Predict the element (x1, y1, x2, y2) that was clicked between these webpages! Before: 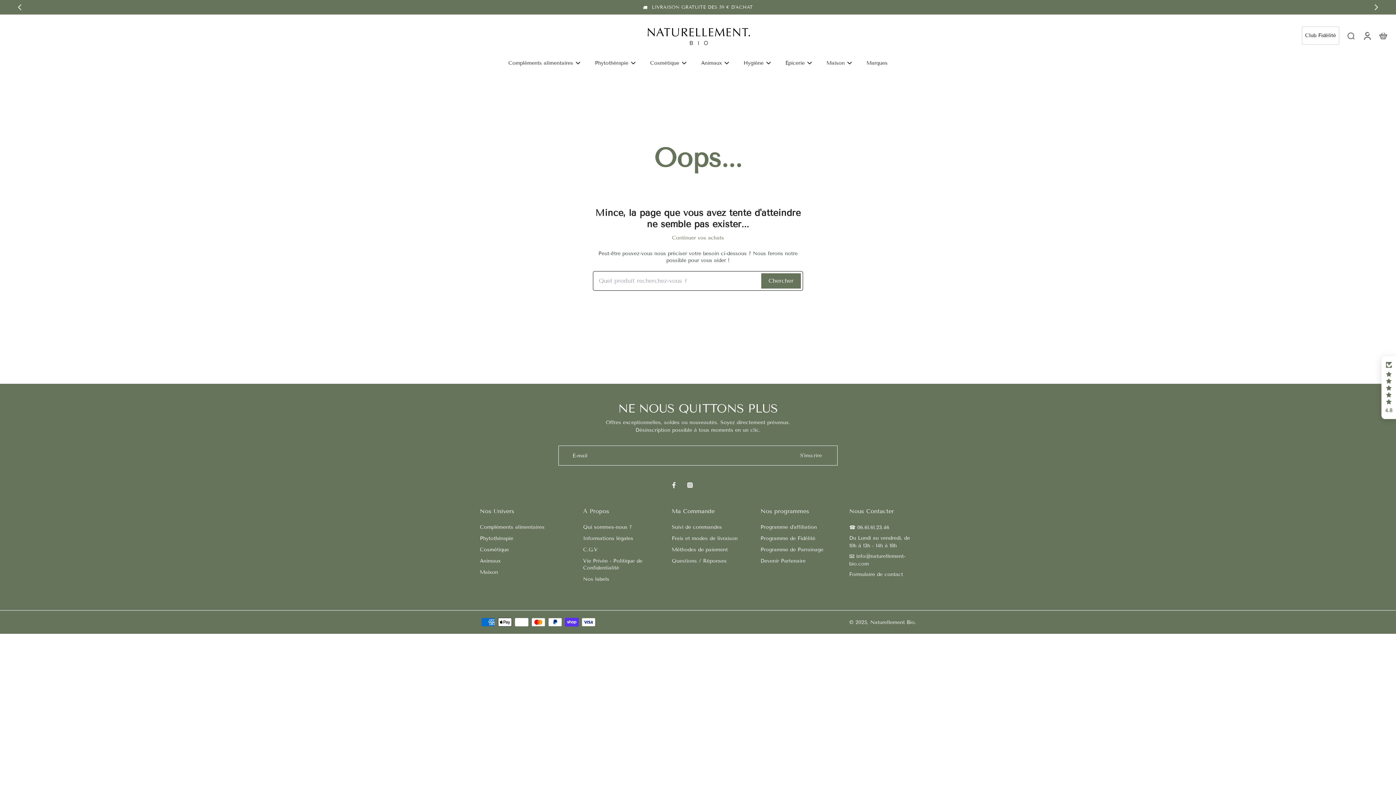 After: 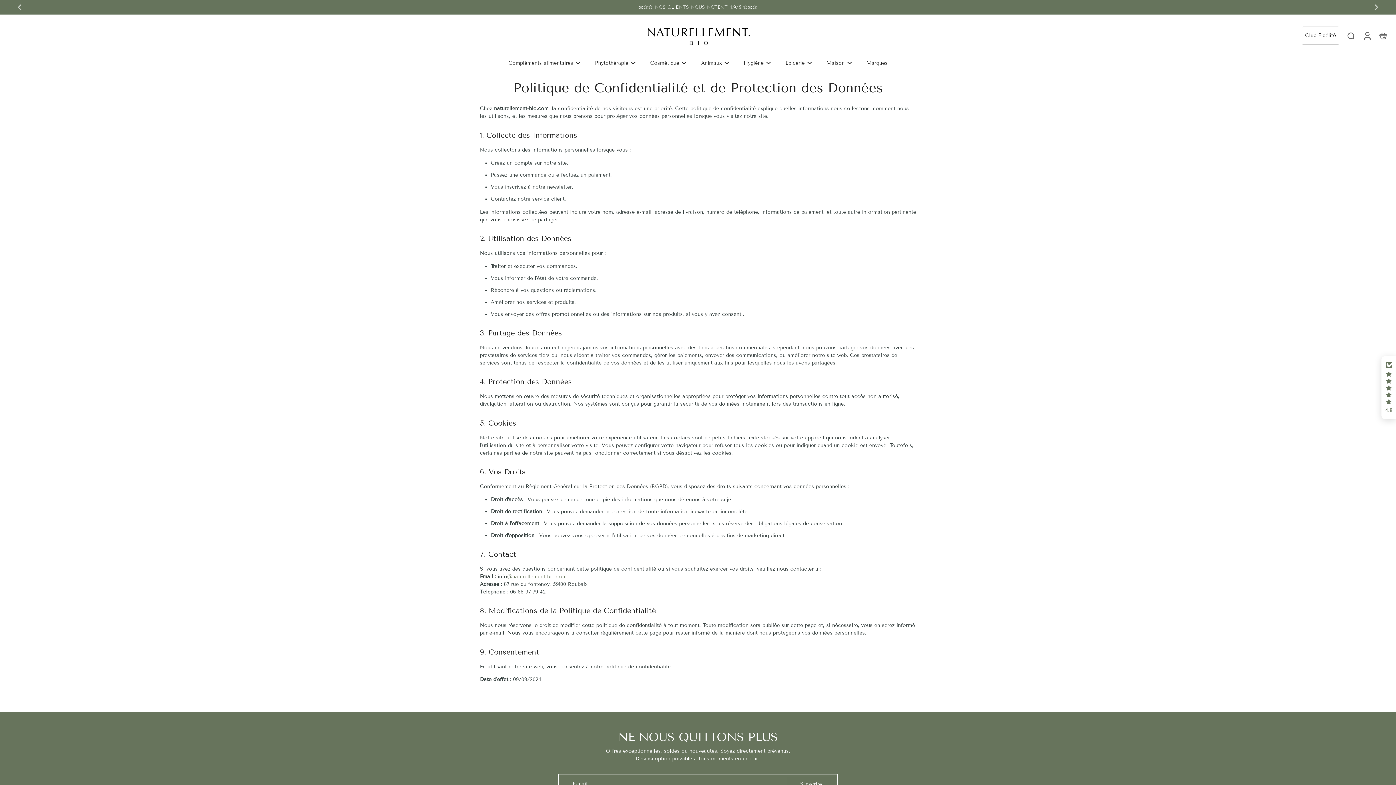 Action: bbox: (583, 557, 650, 571) label: Vie Privée - Politique de Confidentialité